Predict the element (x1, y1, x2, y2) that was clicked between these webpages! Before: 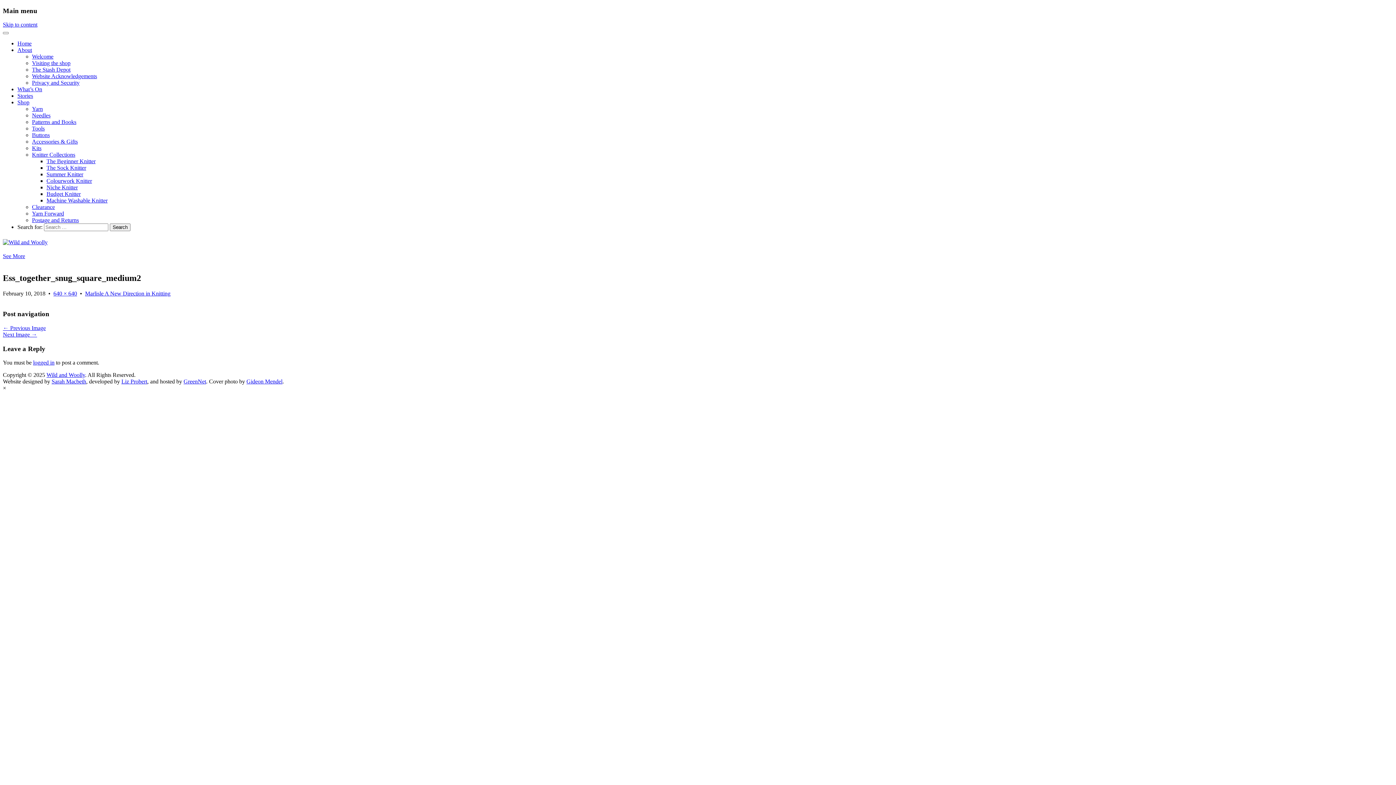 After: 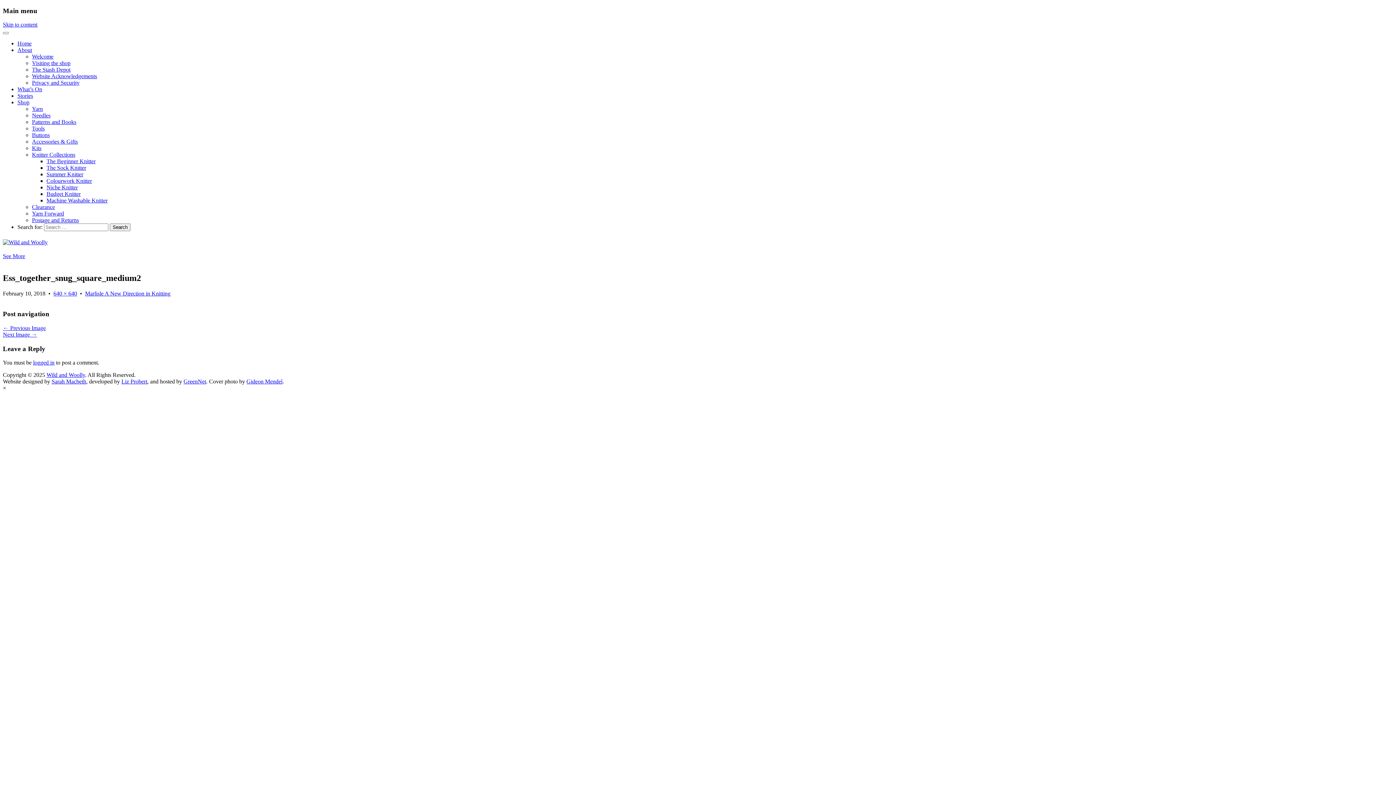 Action: bbox: (2, 253, 25, 259) label: See More